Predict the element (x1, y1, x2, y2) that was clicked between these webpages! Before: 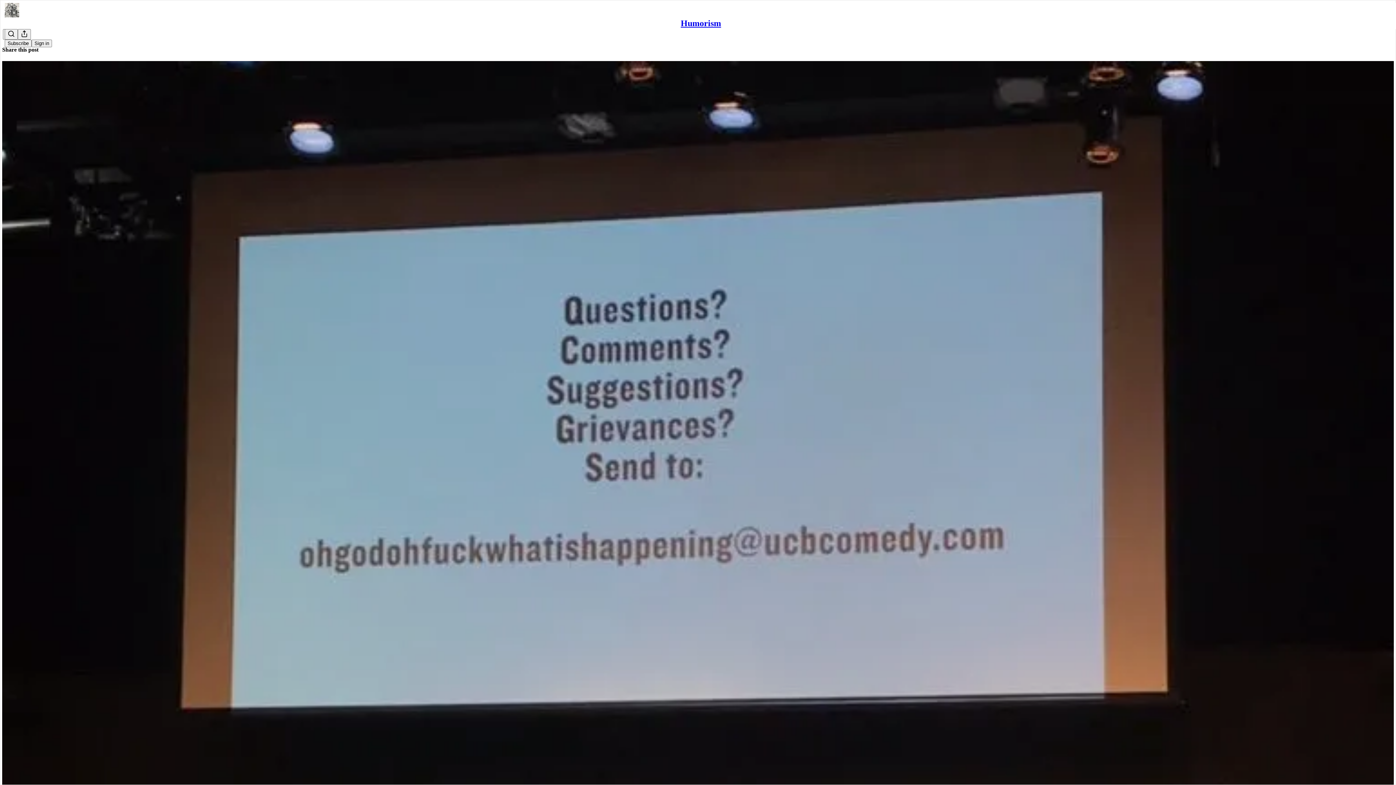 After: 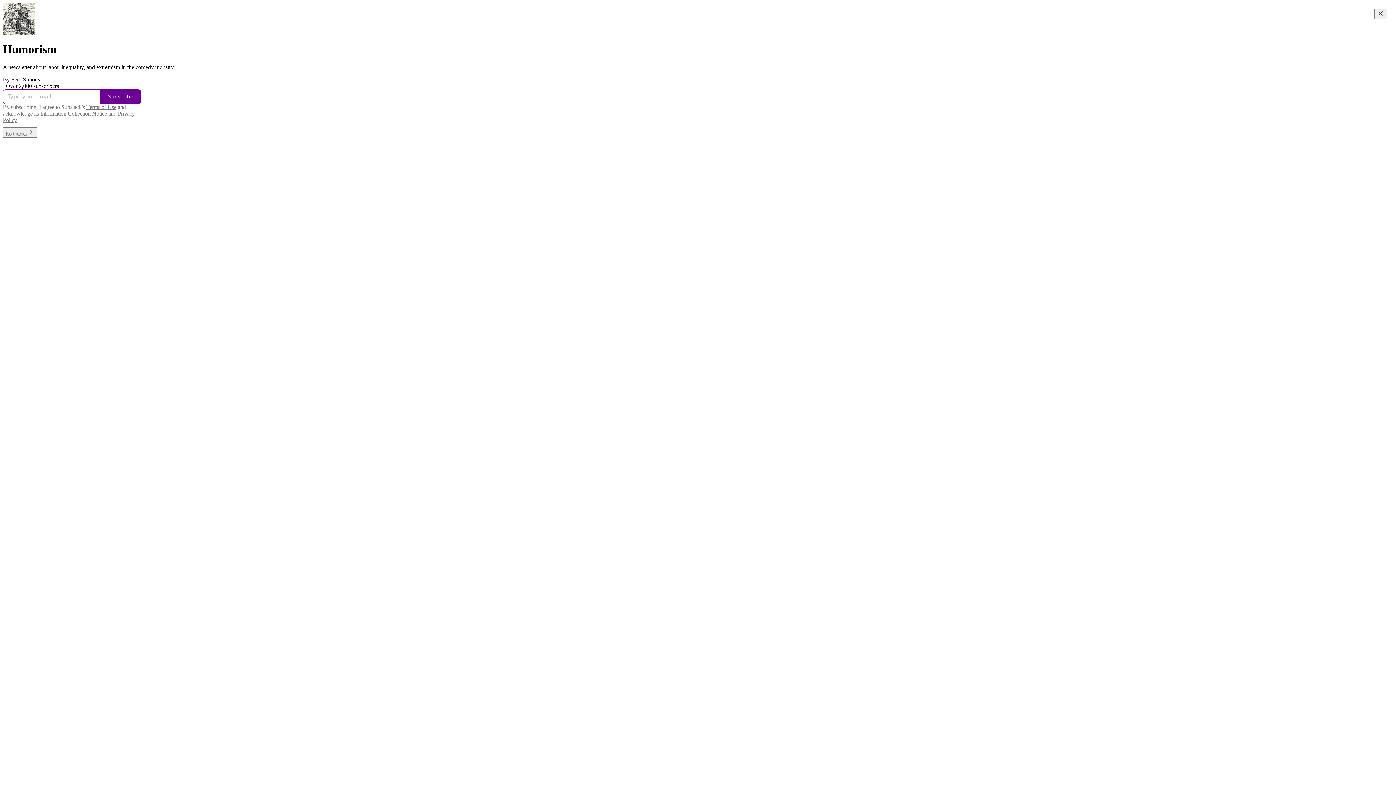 Action: bbox: (680, 18, 721, 28) label: Humorism